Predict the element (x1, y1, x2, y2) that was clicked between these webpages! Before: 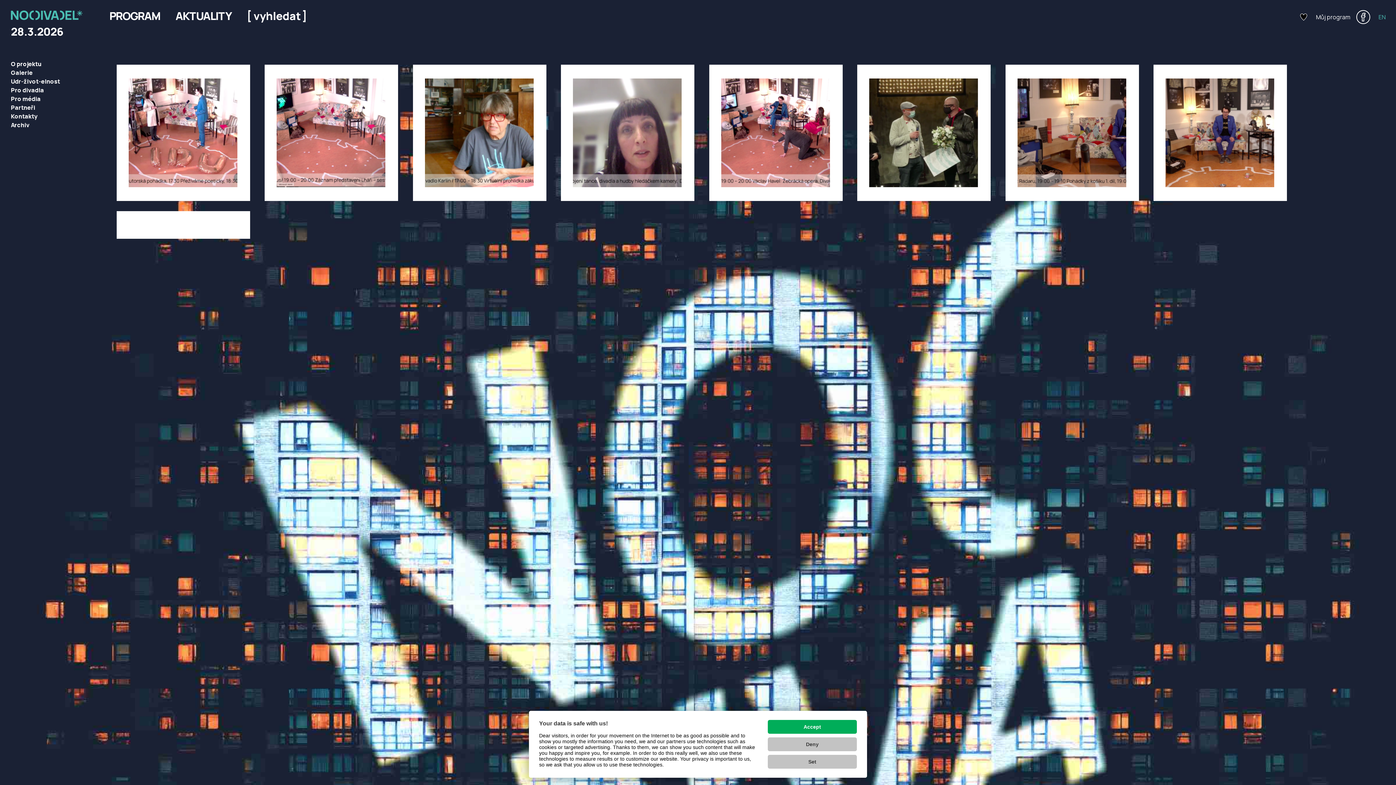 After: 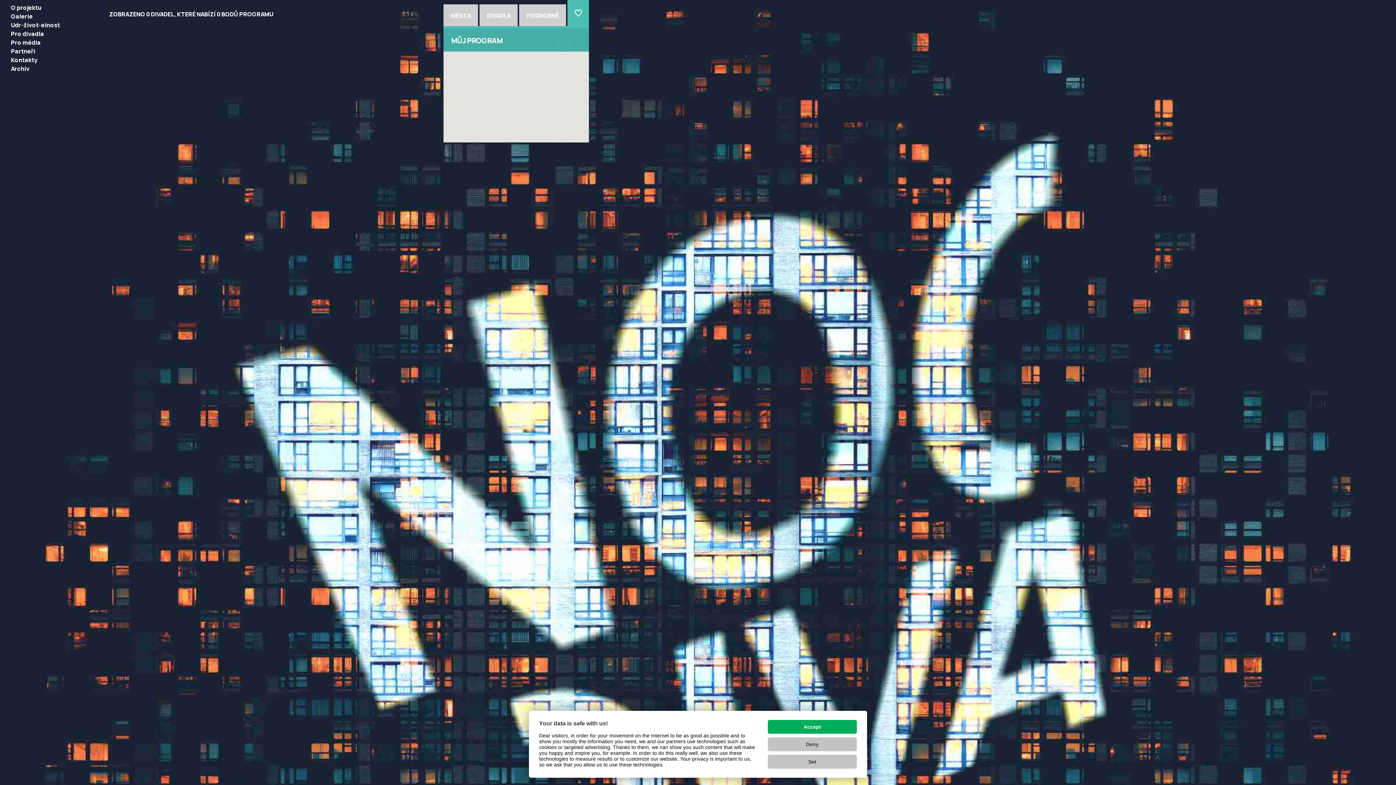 Action: label: Můj program bbox: (1297, 8, 1353, 25)